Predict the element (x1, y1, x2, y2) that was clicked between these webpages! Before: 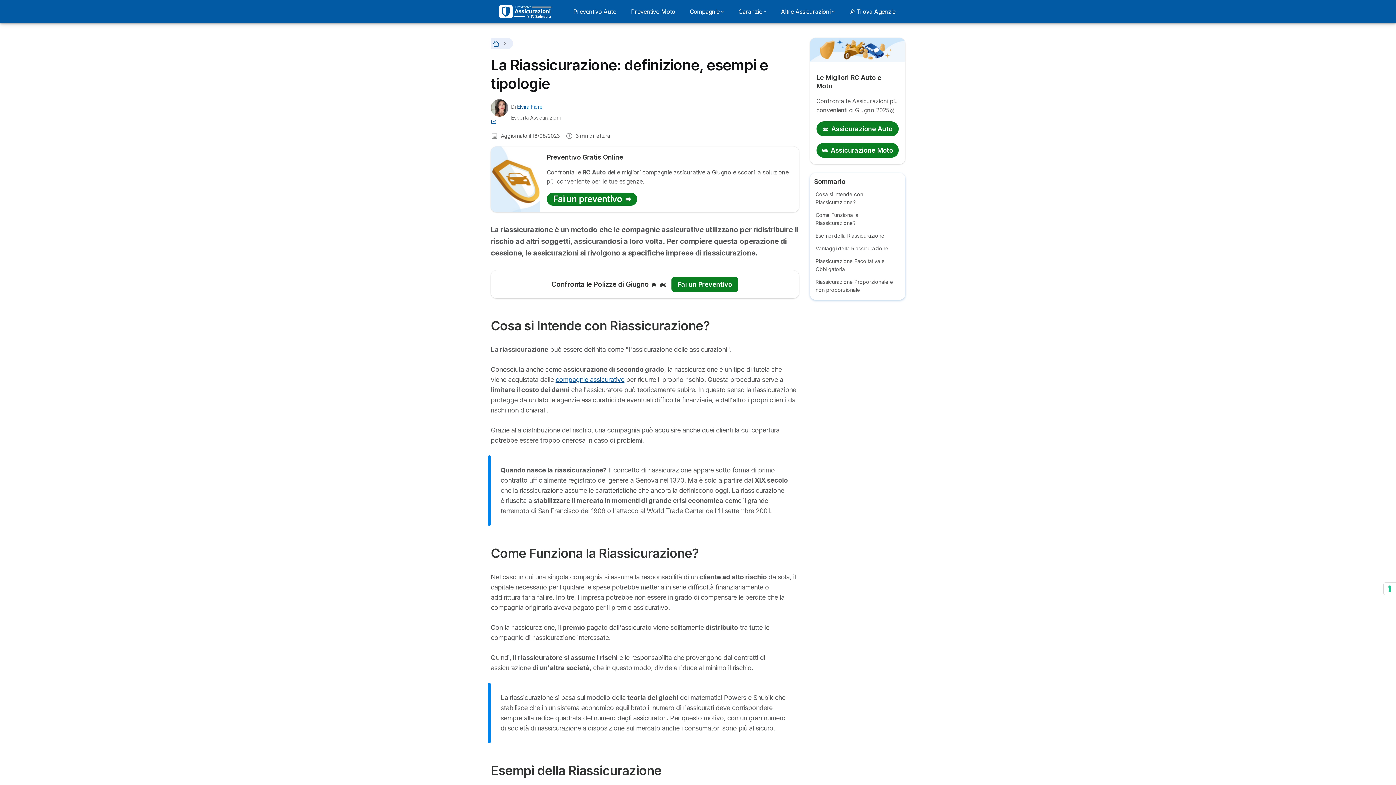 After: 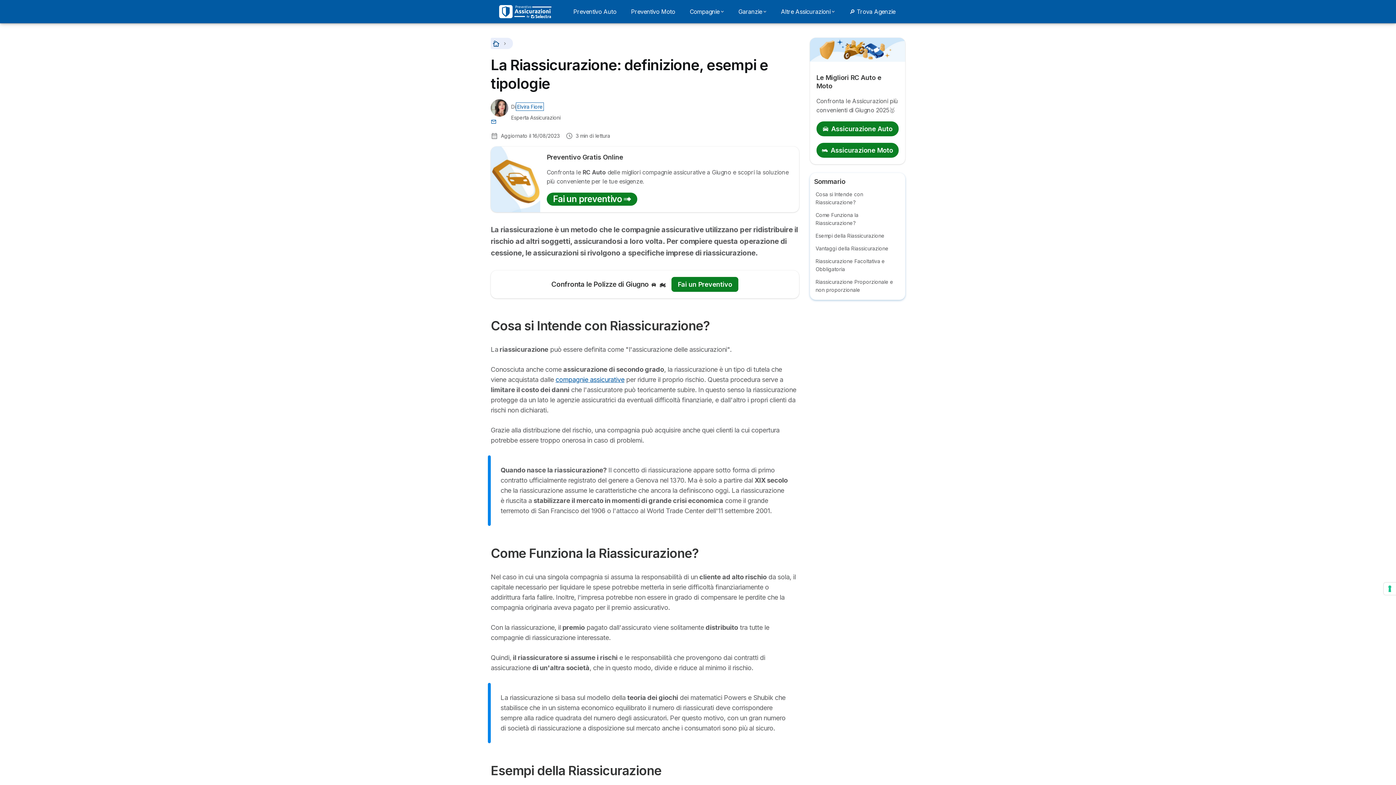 Action: bbox: (517, 103, 542, 109) label: Elvira Fiore